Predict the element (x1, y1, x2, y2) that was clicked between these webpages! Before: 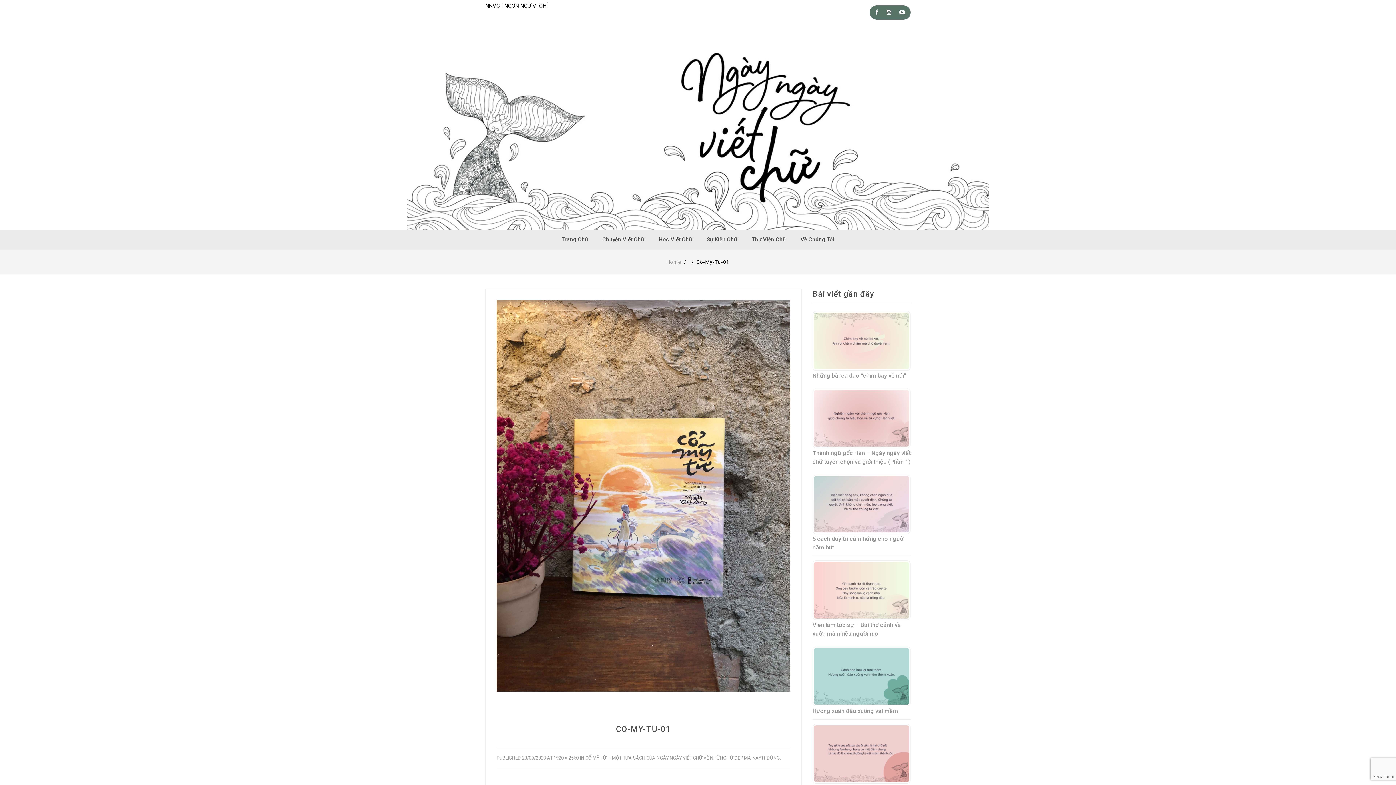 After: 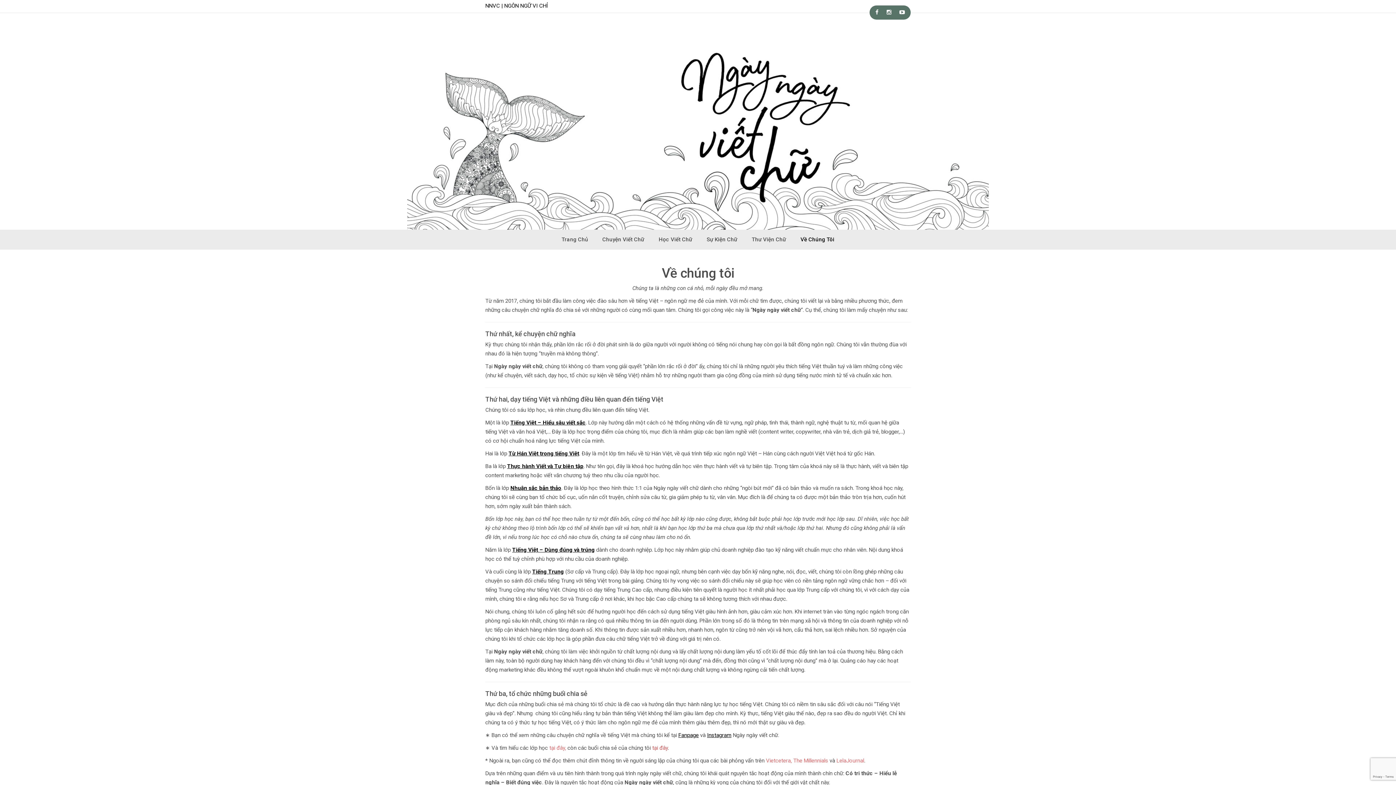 Action: label: Về Chúng Tôi bbox: (793, 229, 841, 249)